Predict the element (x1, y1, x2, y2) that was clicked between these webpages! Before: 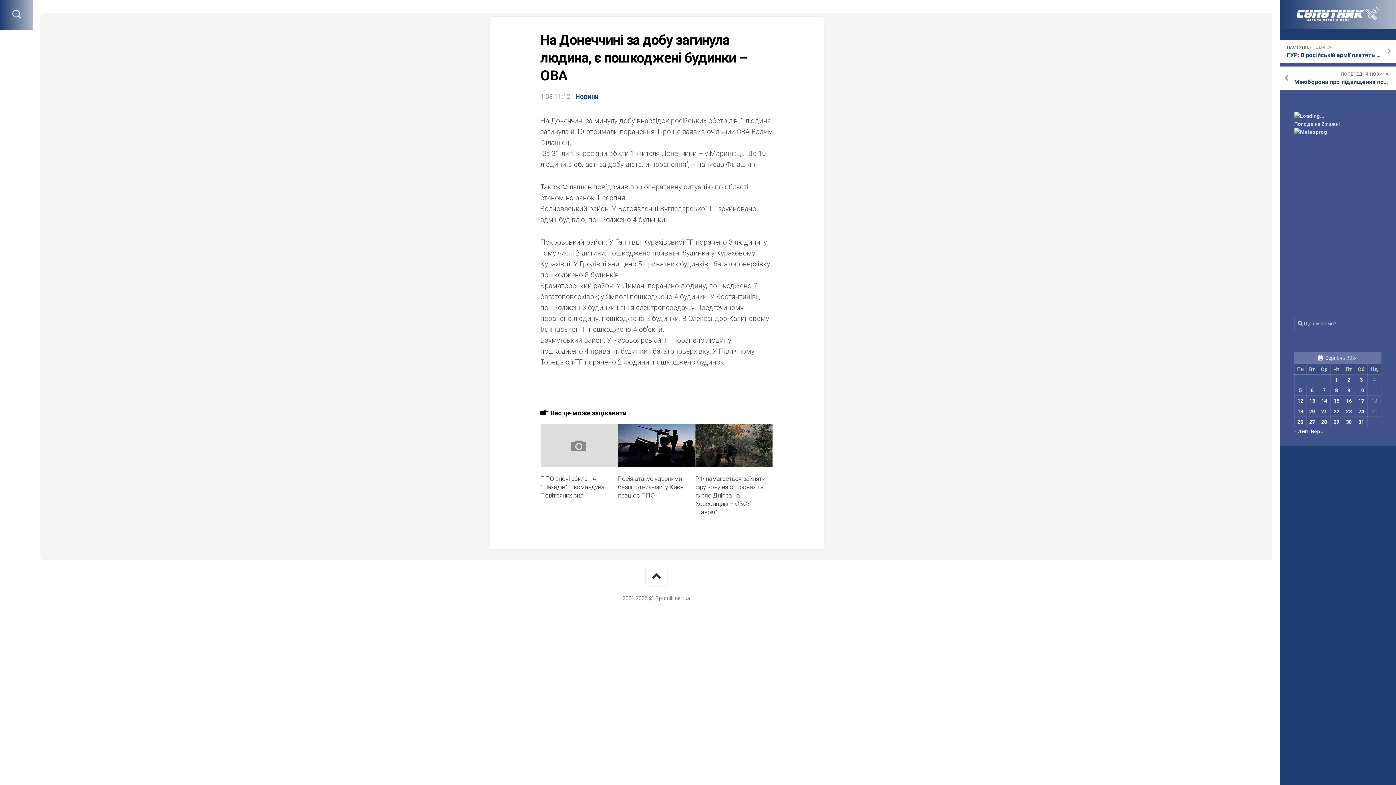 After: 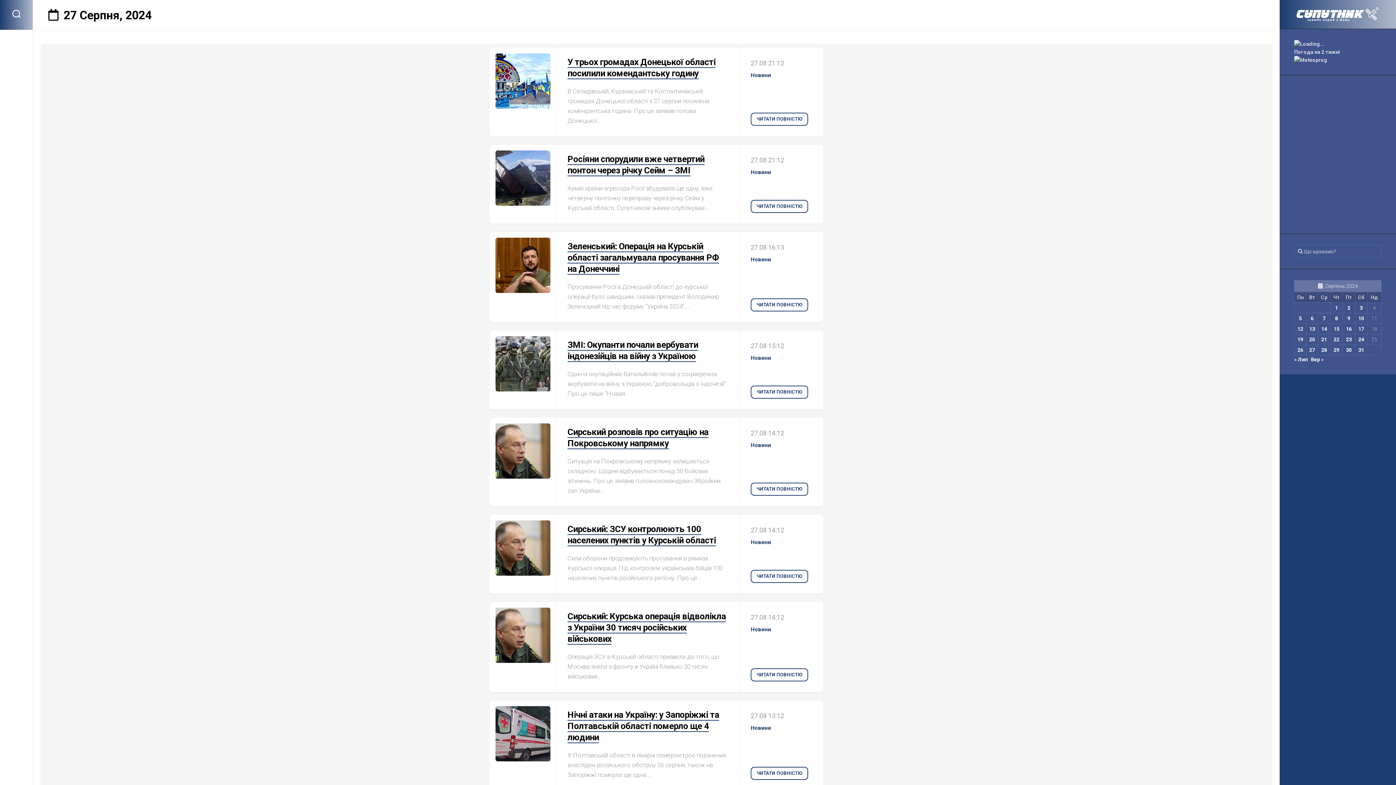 Action: label: Записи оприлюднені 27.08.2024 bbox: (1309, 419, 1315, 425)